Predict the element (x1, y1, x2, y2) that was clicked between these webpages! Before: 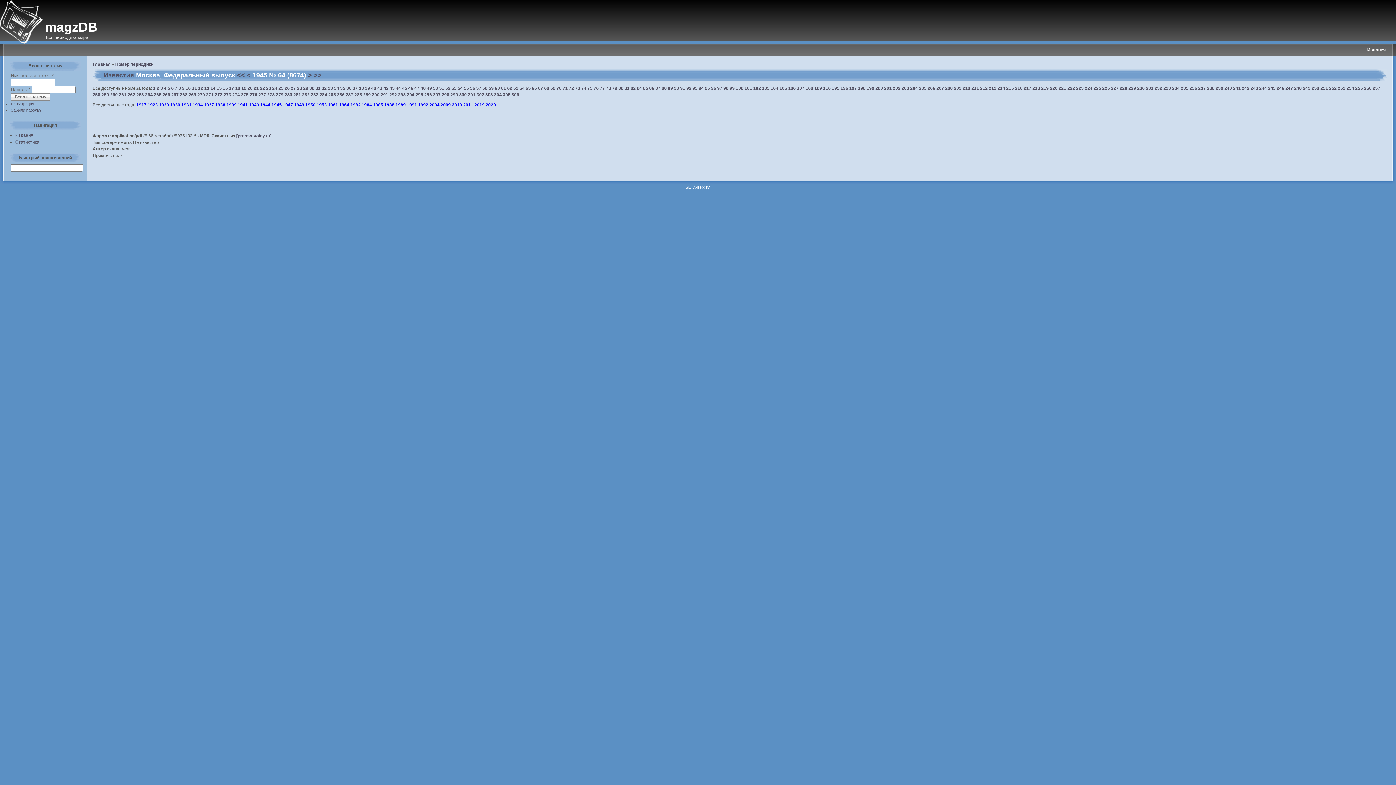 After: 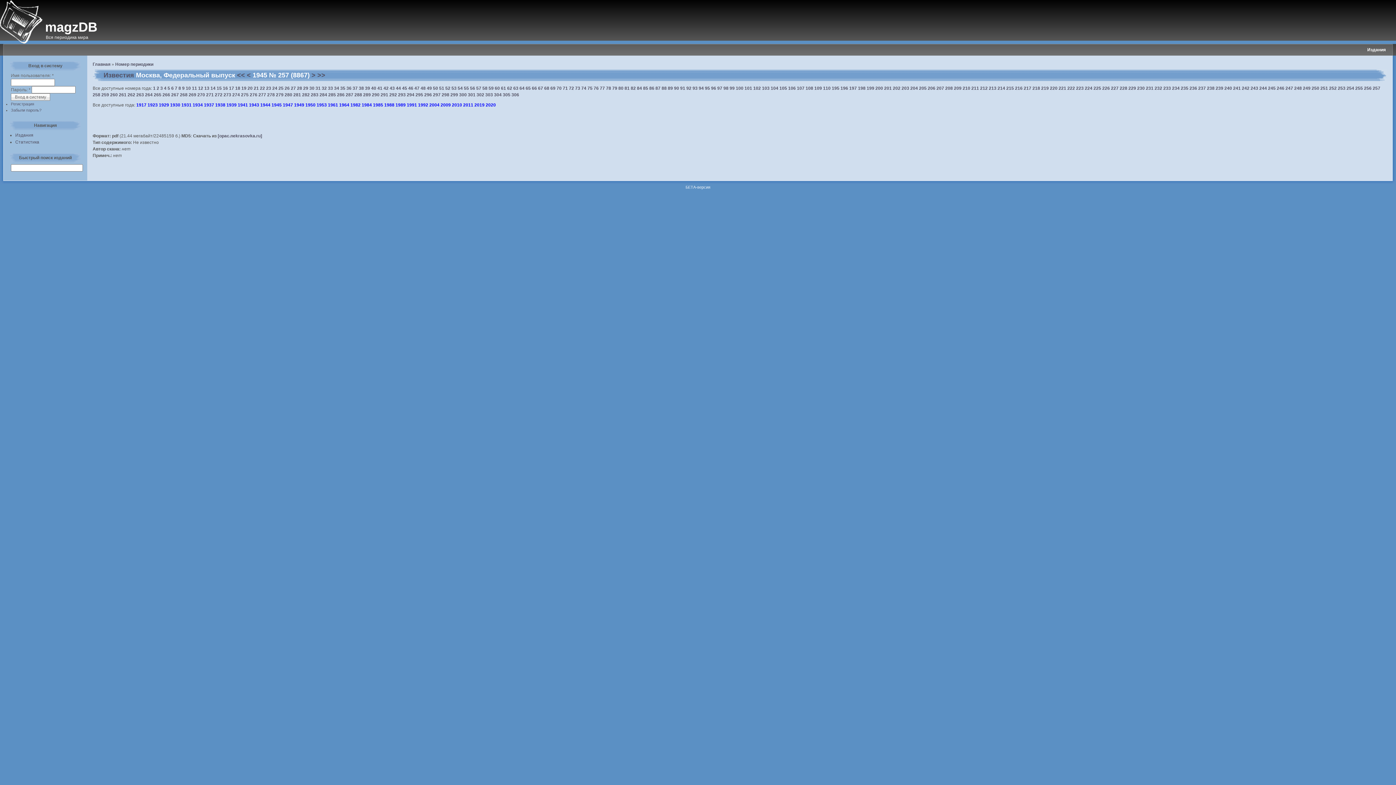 Action: label: 257 bbox: (1373, 85, 1380, 90)